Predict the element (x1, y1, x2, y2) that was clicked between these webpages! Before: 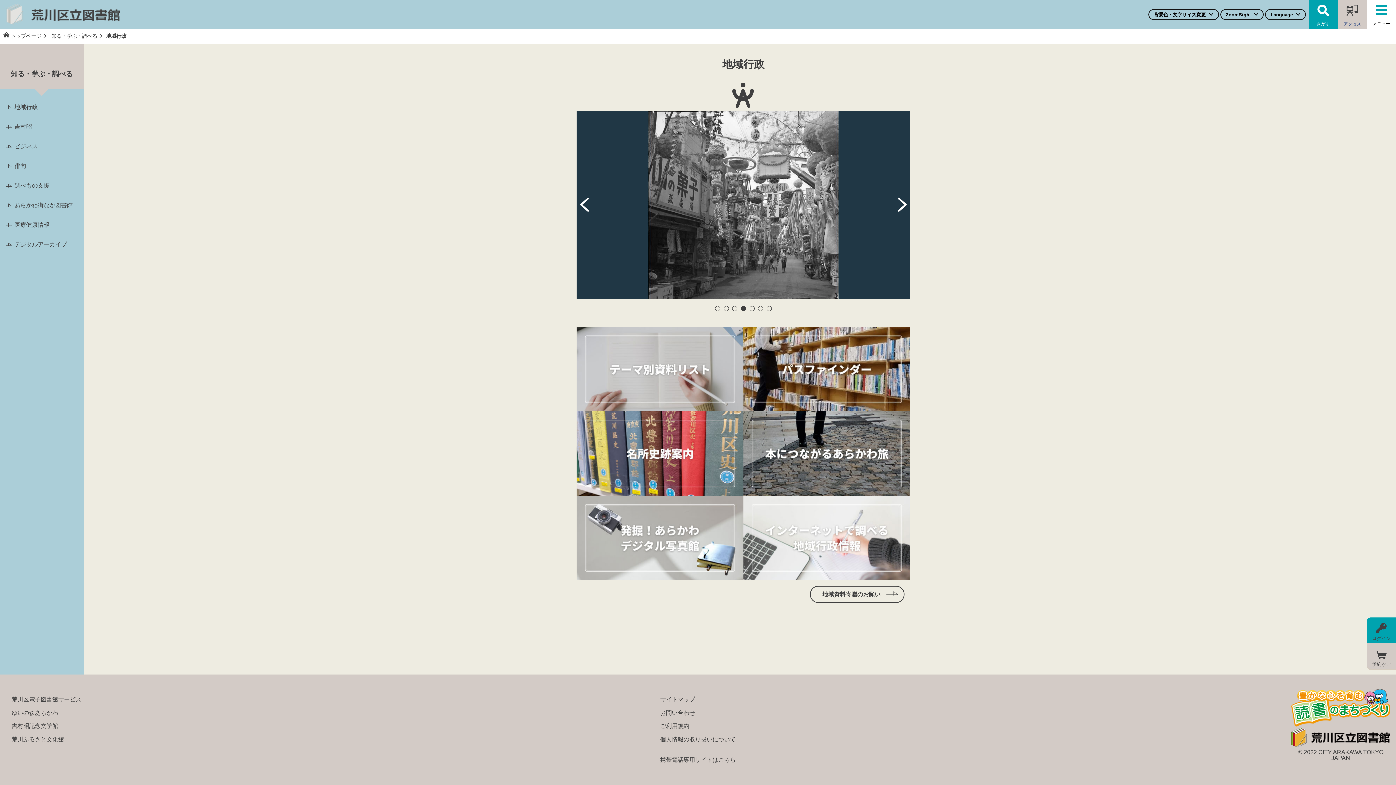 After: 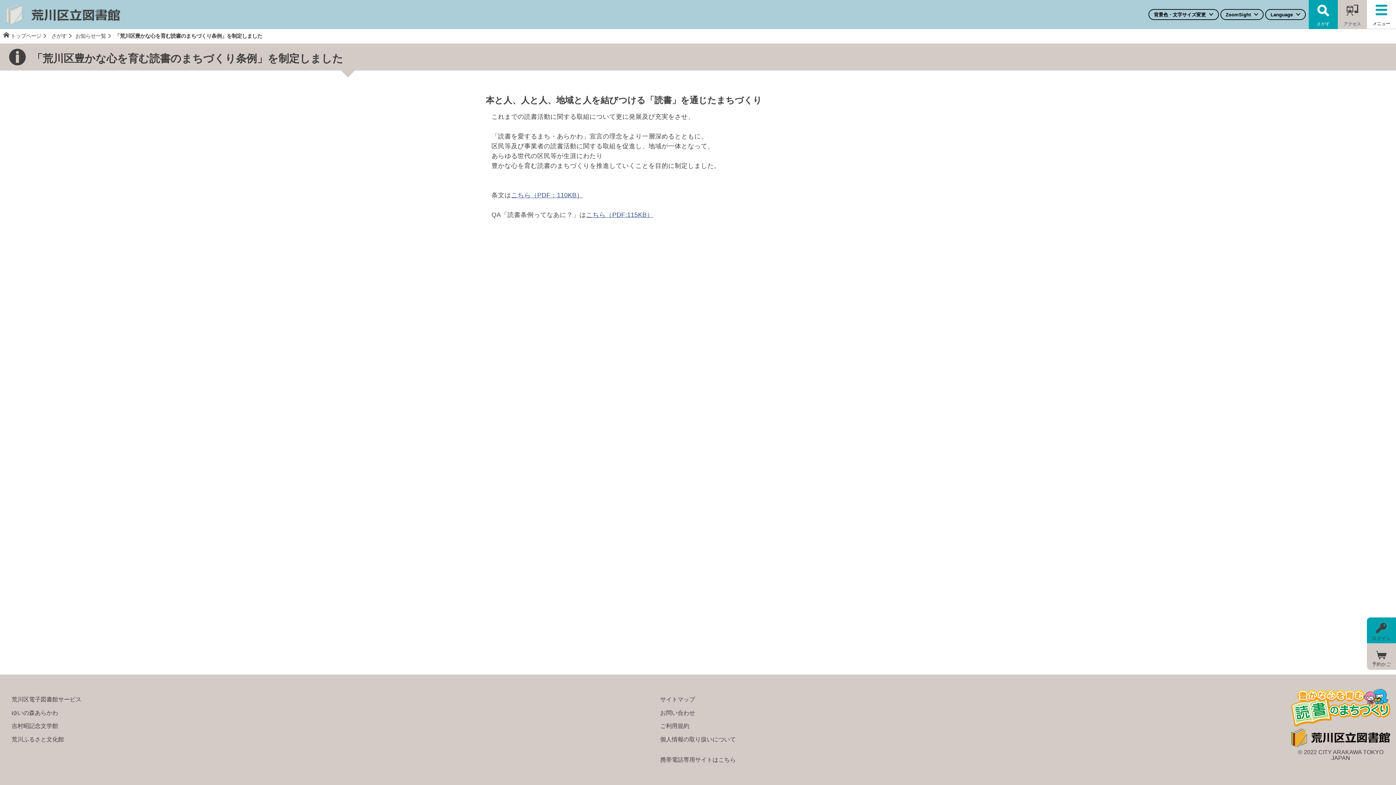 Action: bbox: (1291, 721, 1390, 728)